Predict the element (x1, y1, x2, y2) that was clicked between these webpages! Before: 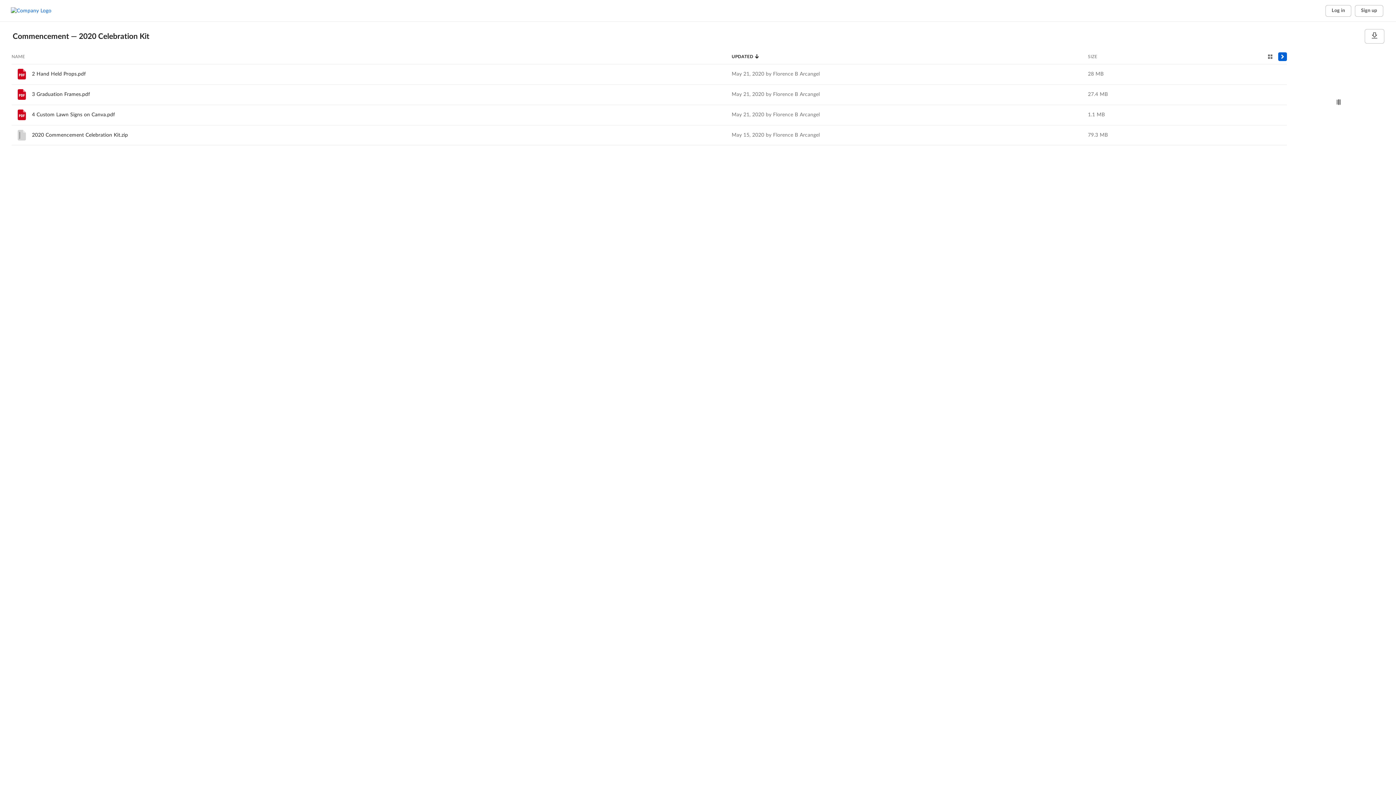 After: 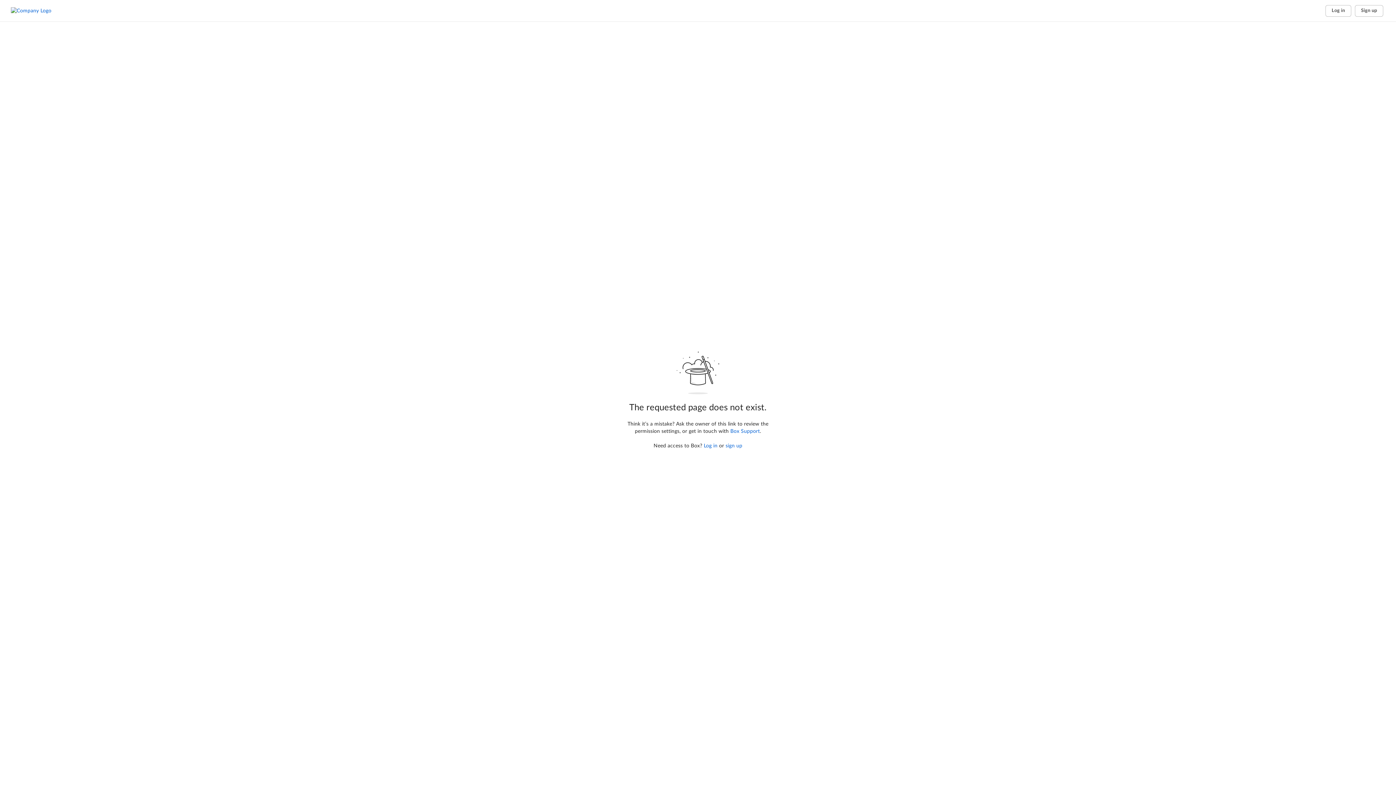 Action: bbox: (11, 52, 25, 60) label: Sort by Name